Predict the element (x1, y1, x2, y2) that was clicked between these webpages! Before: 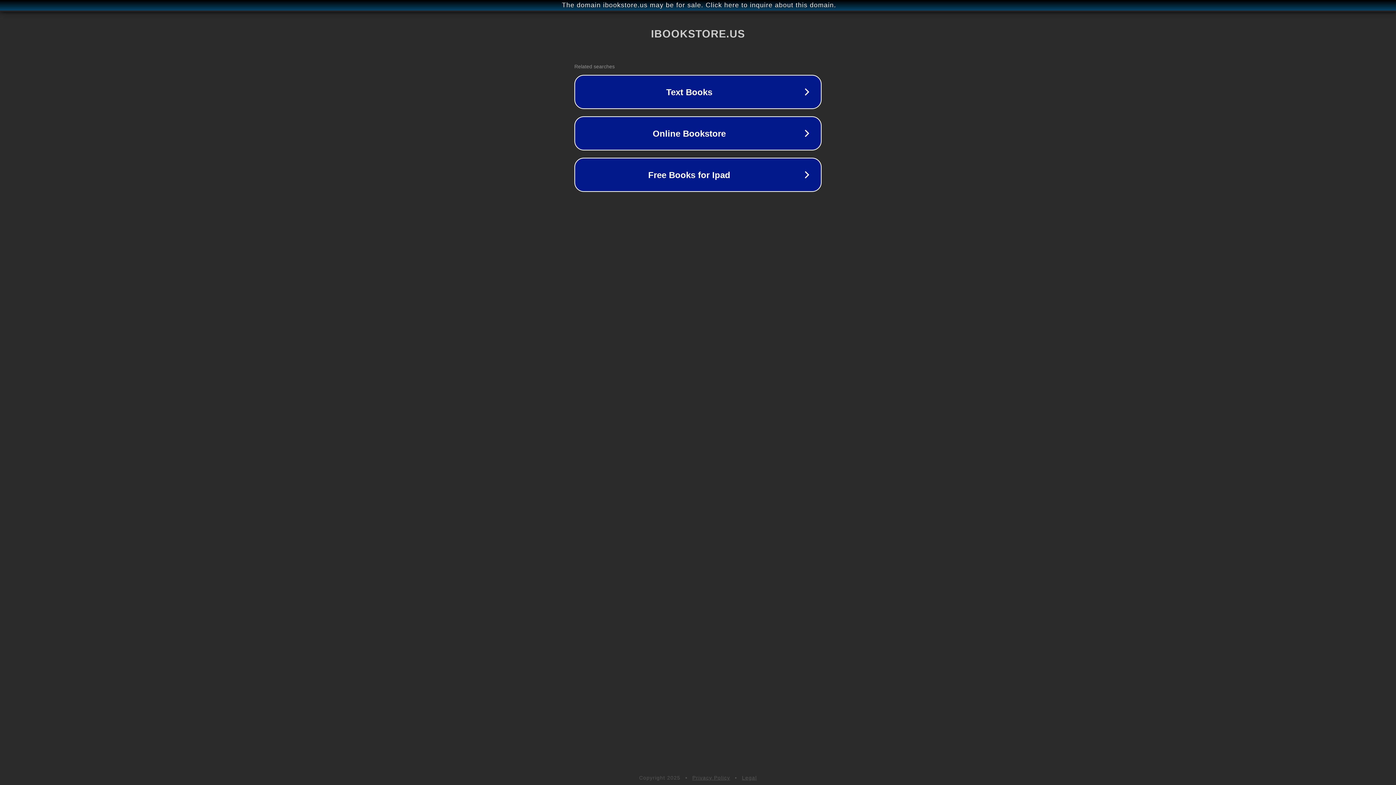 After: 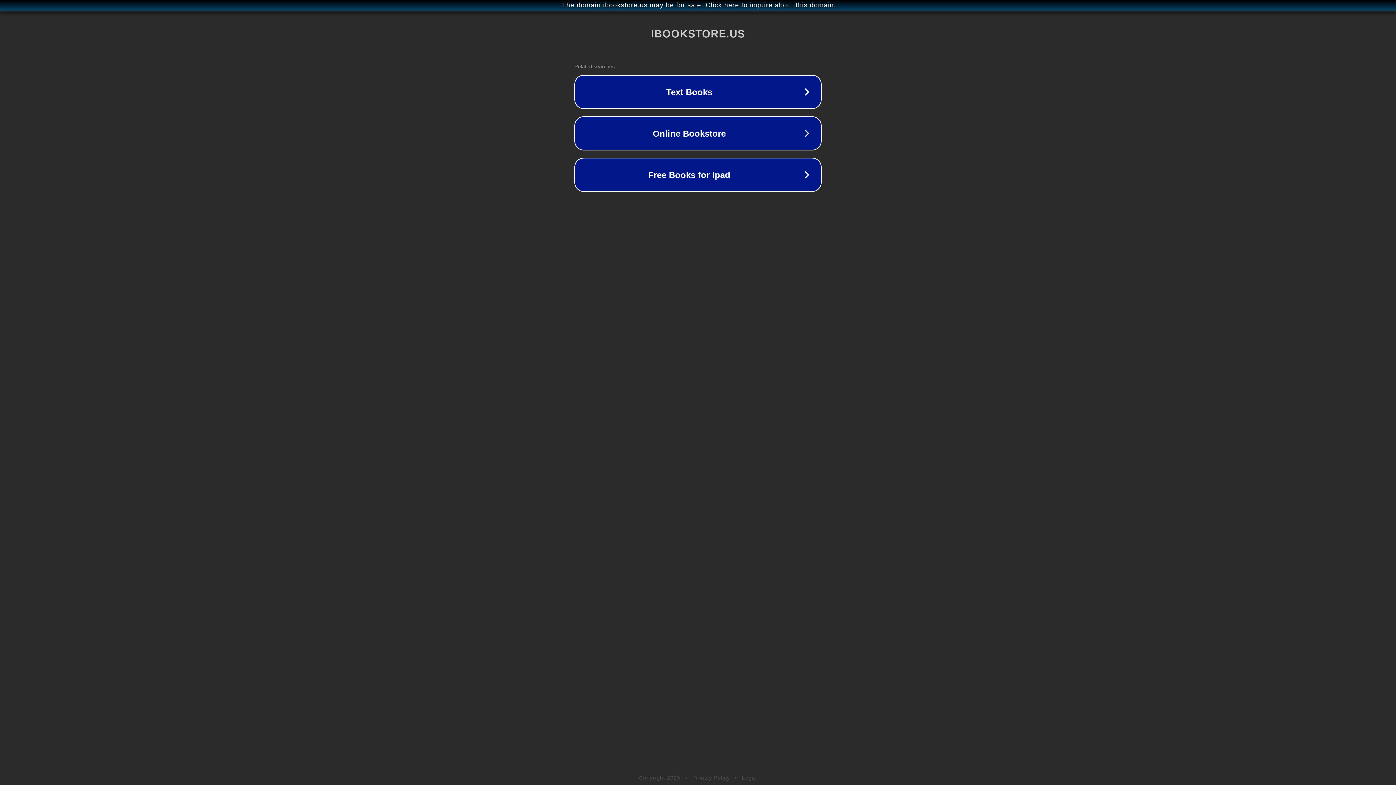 Action: label: Legal bbox: (742, 775, 757, 781)